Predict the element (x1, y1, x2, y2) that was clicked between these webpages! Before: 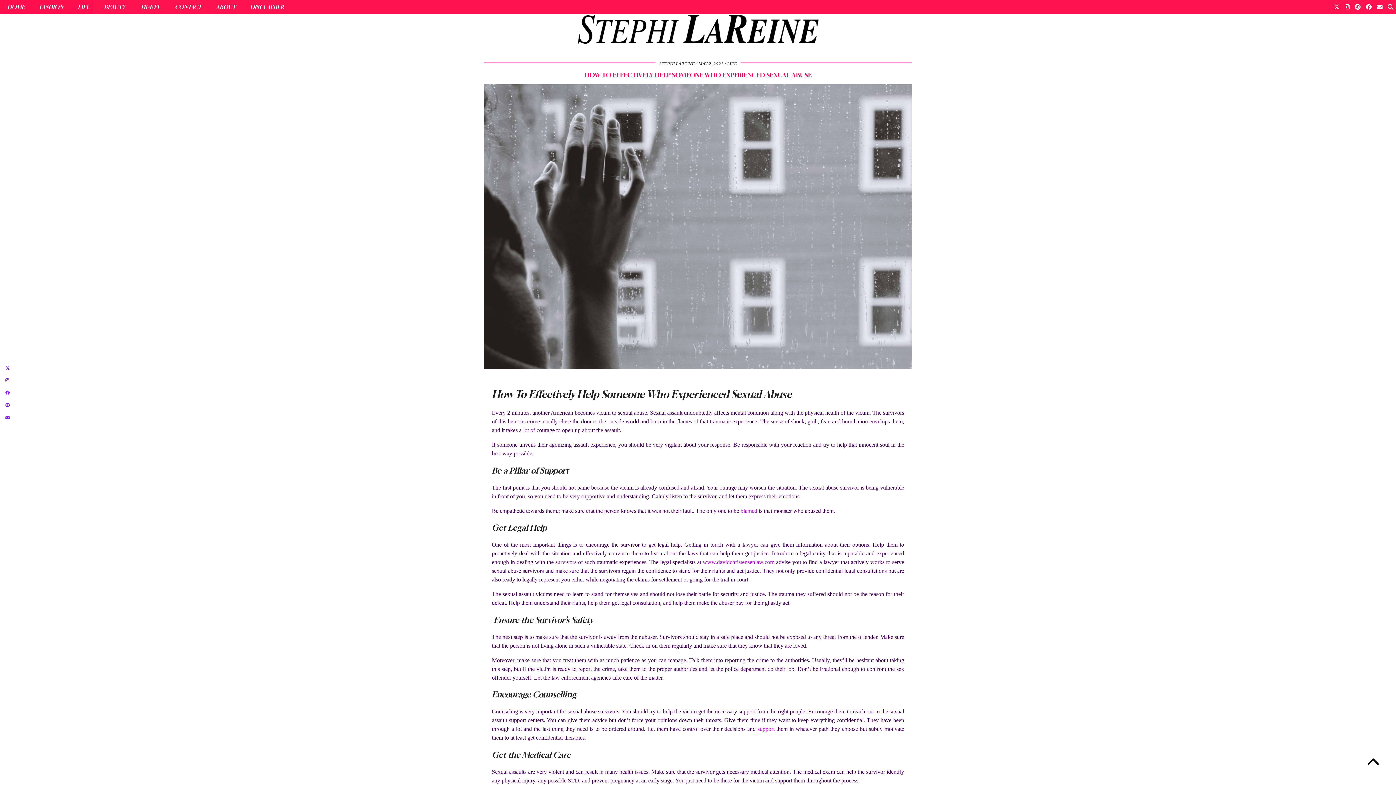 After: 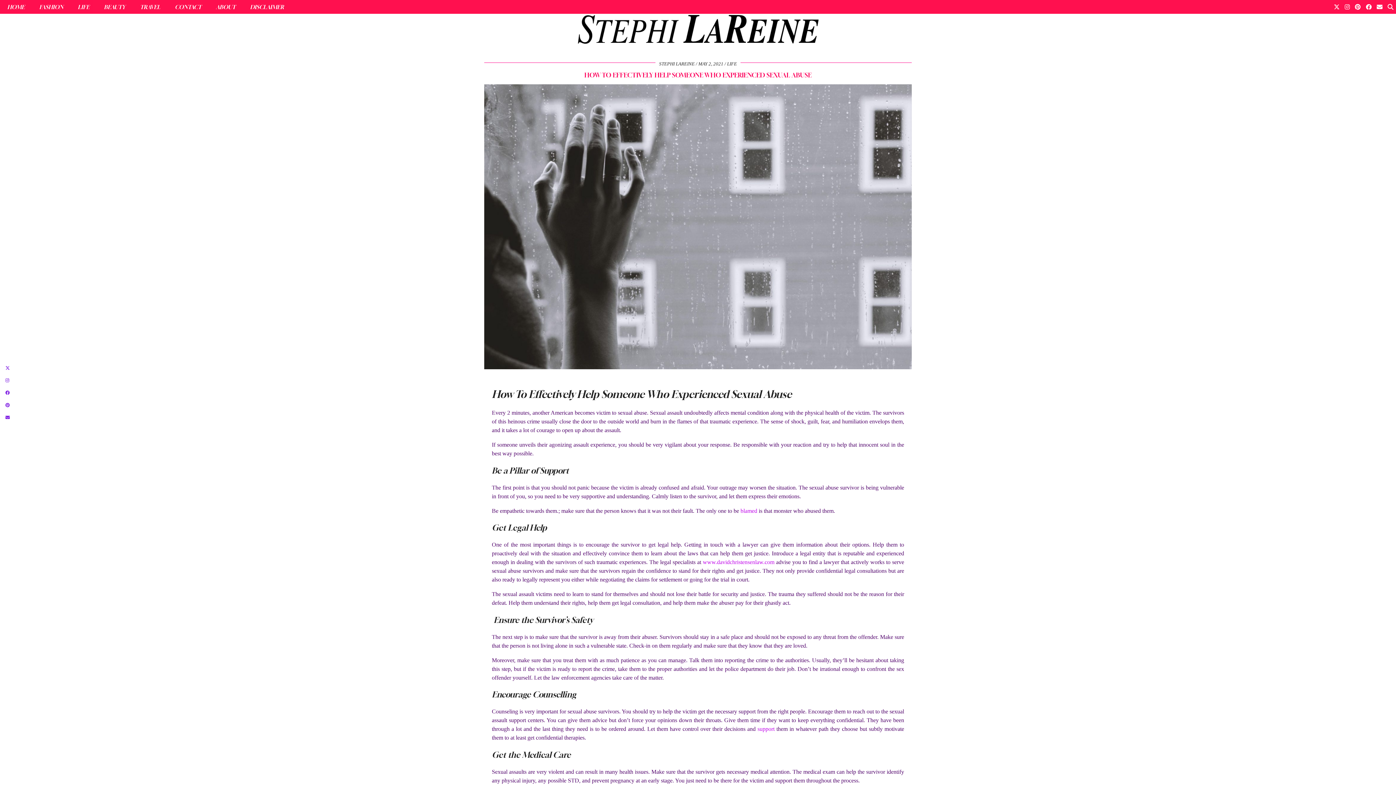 Action: bbox: (1365, 754, 1381, 770)